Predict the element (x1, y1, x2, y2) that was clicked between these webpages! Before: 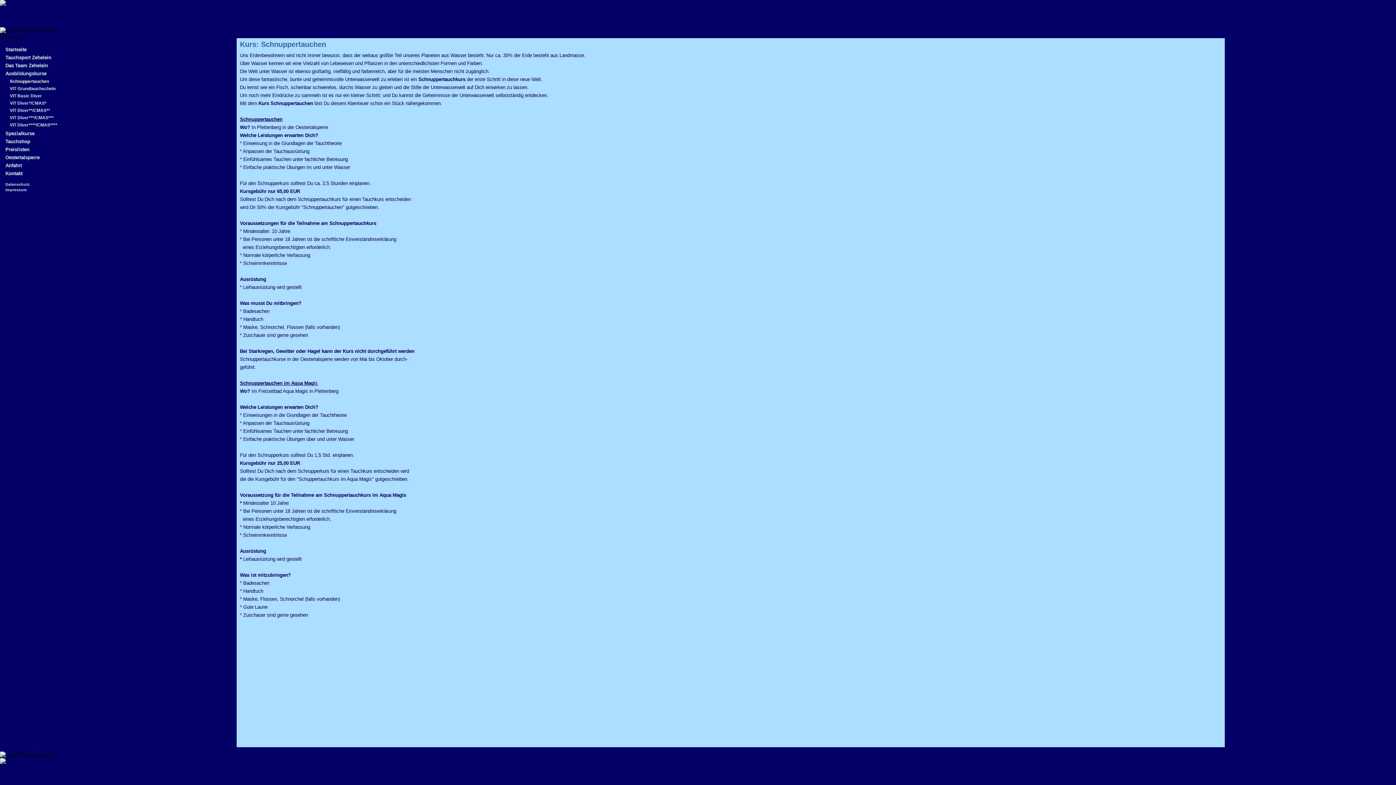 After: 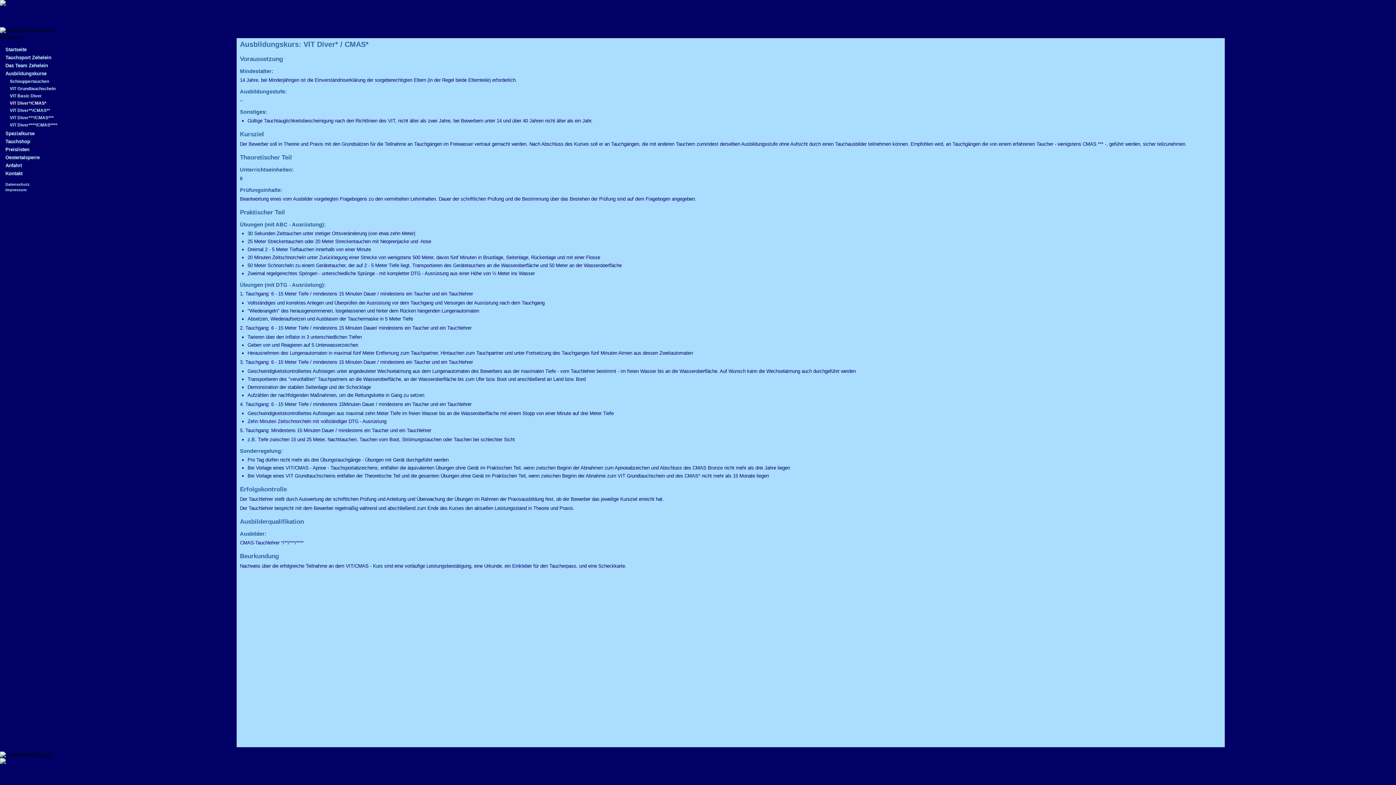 Action: bbox: (9, 100, 46, 105) label: VIT Diver*/CMAS*